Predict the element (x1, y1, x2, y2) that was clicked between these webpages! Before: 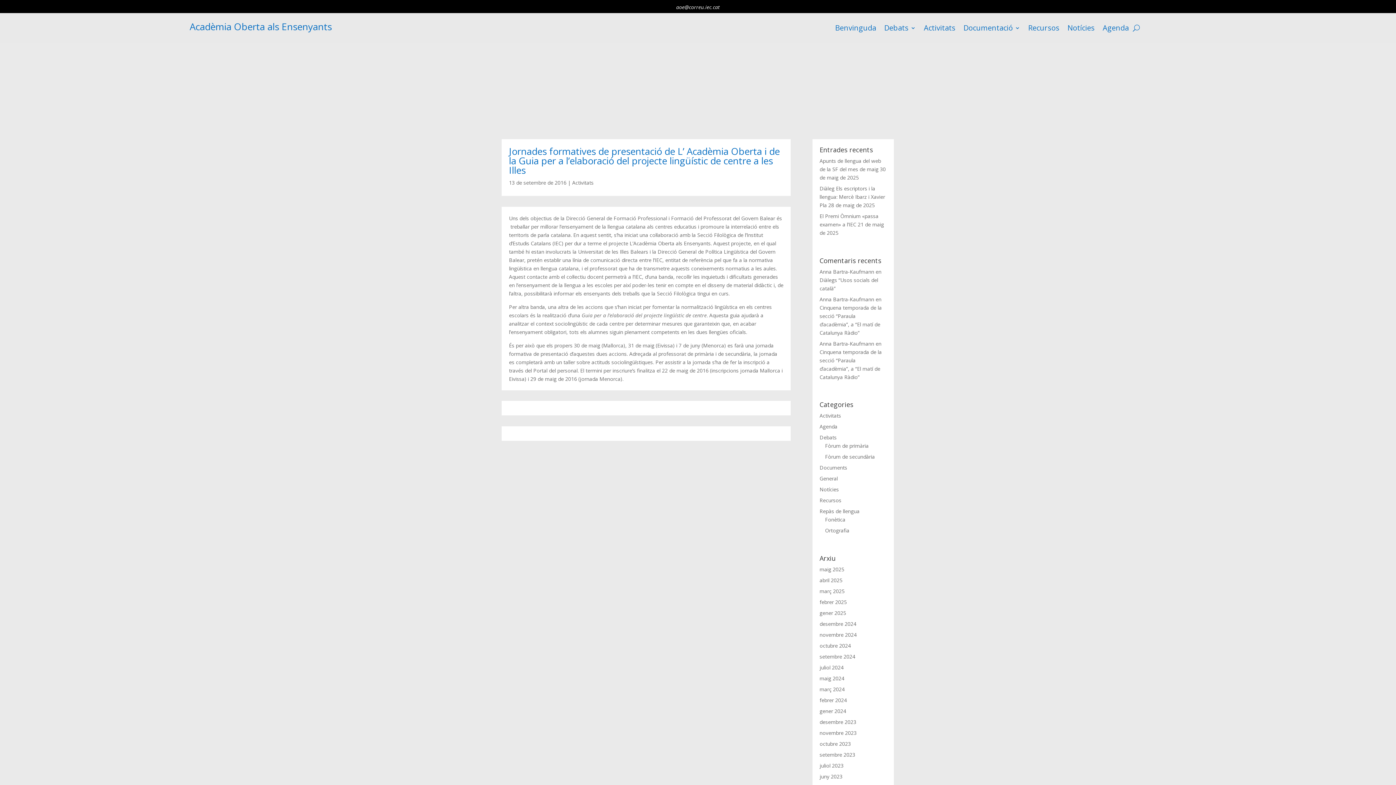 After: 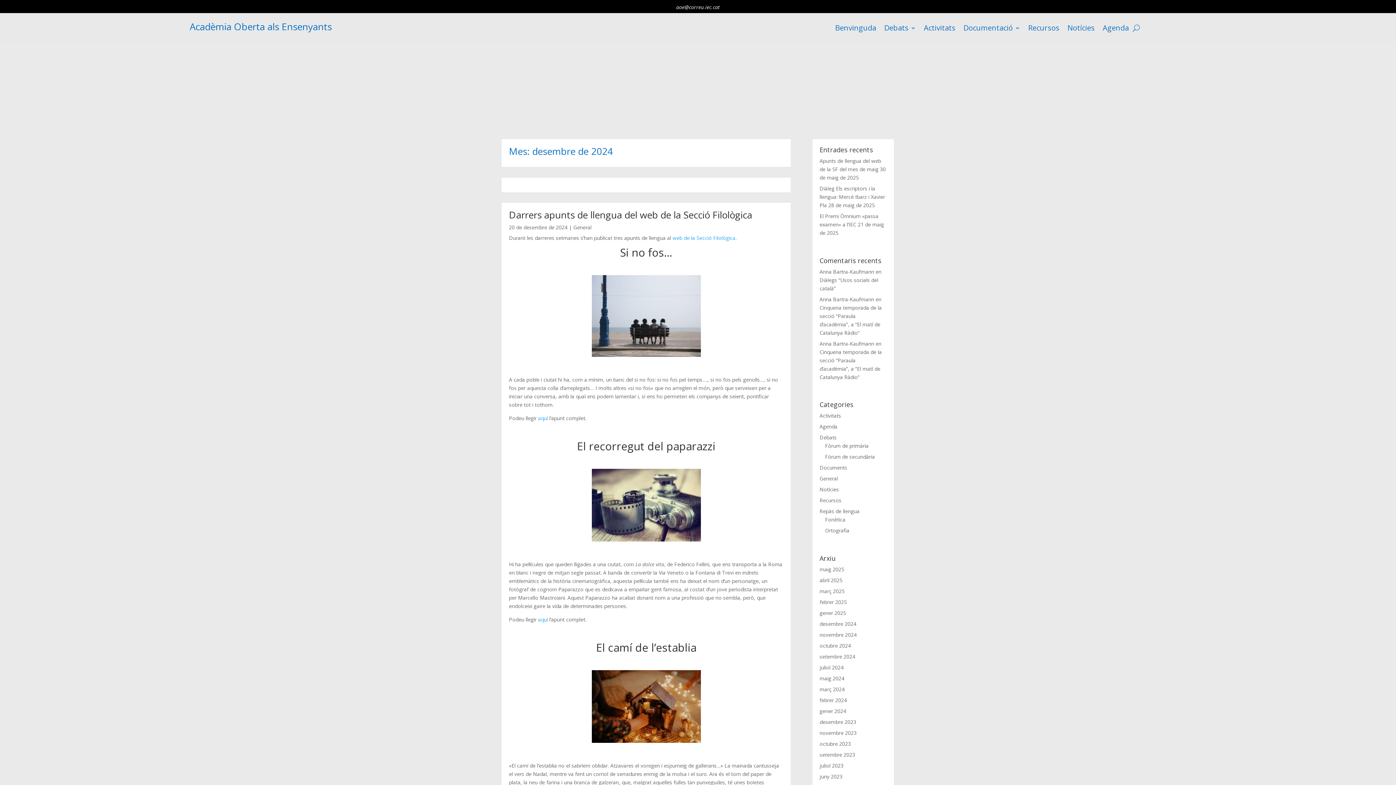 Action: label: desembre 2024 bbox: (819, 620, 856, 627)